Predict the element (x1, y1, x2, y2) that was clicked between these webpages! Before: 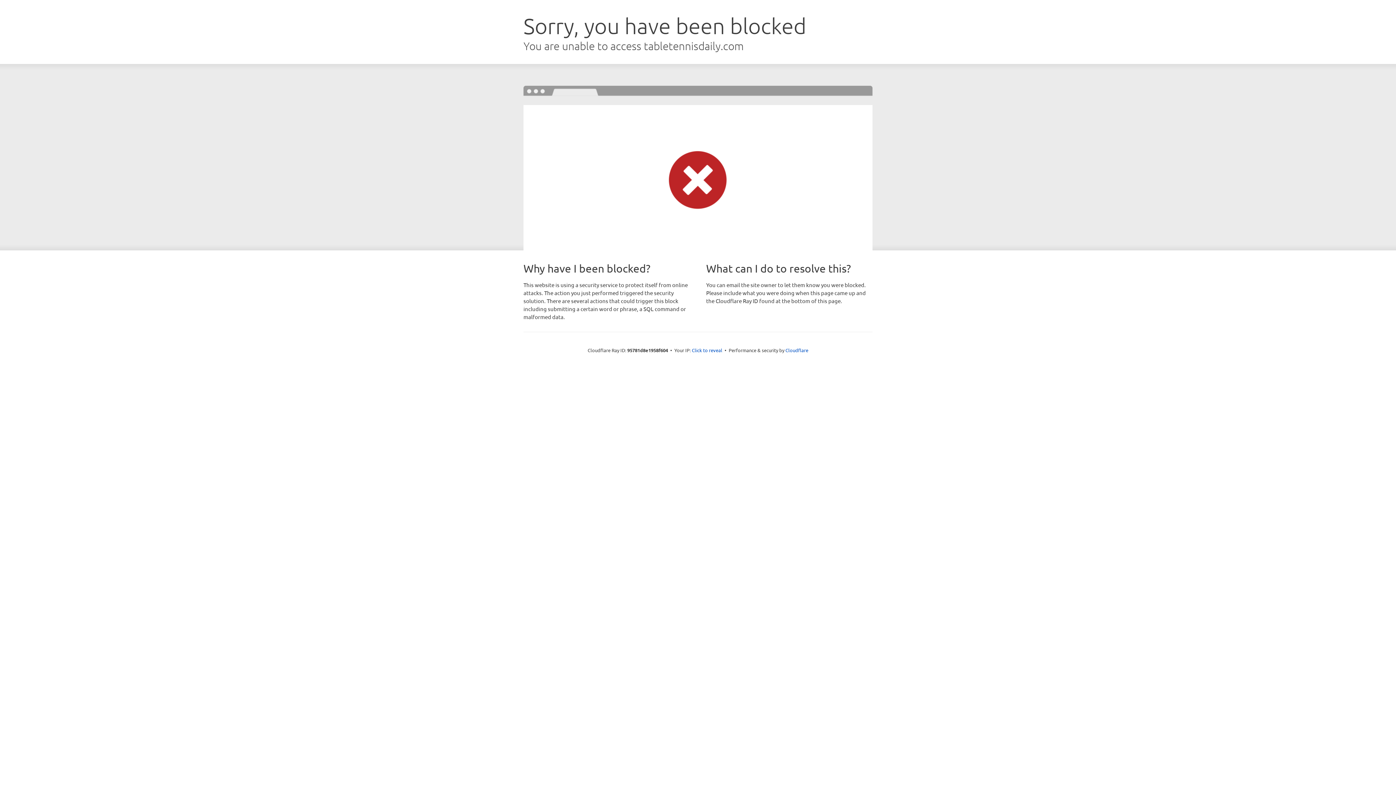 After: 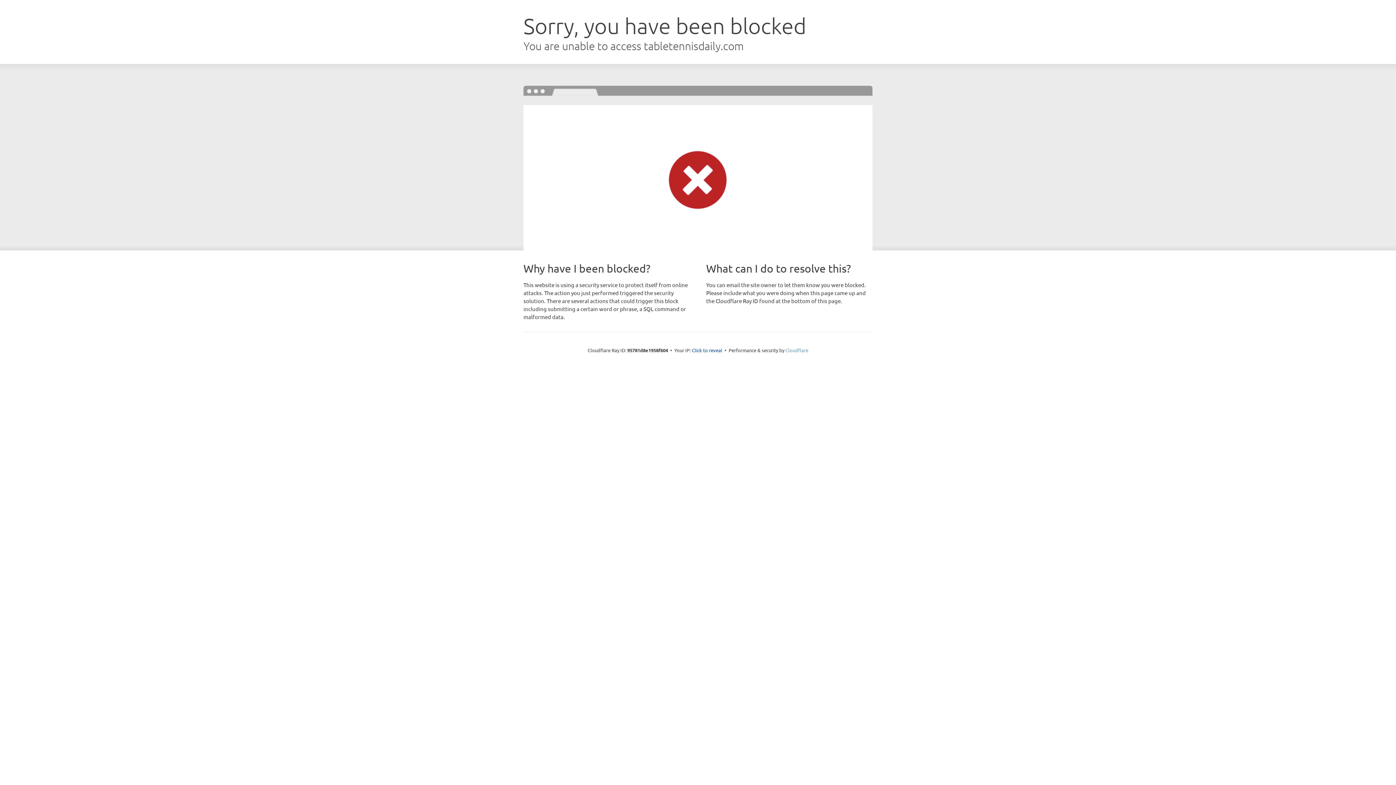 Action: bbox: (785, 347, 808, 353) label: Cloudflare